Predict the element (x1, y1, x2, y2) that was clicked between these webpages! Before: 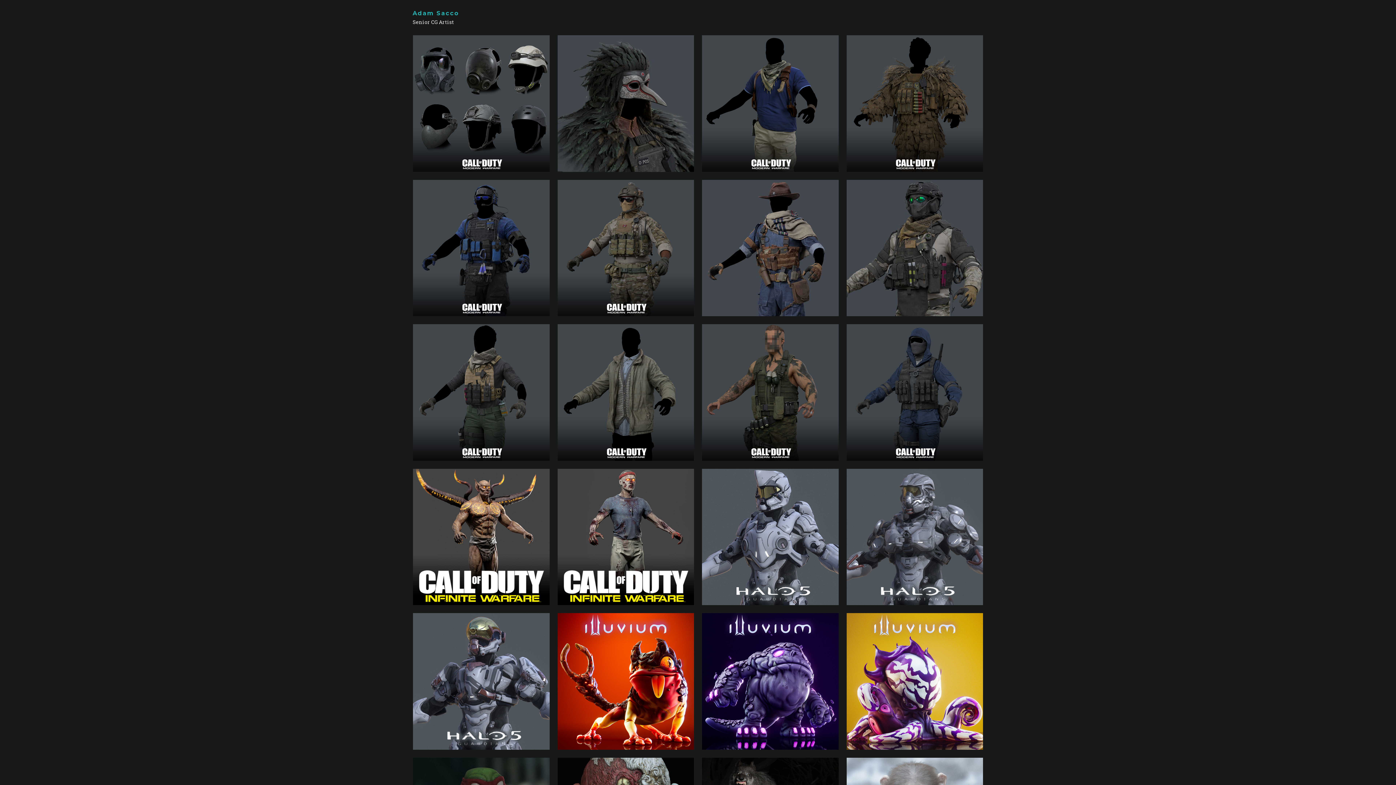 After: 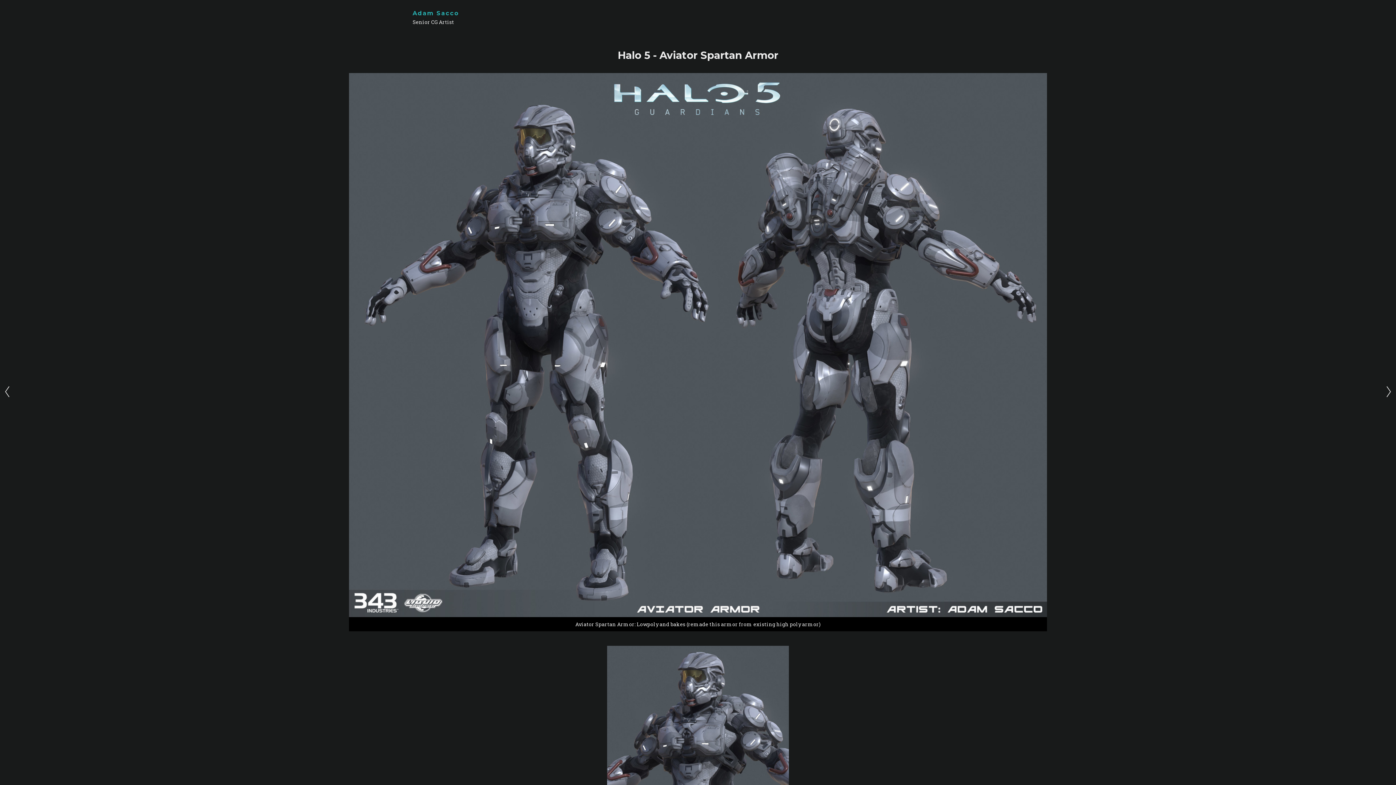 Action: label: HALO 5 - AVIATOR SPARTAN ARMOR bbox: (846, 468, 983, 605)